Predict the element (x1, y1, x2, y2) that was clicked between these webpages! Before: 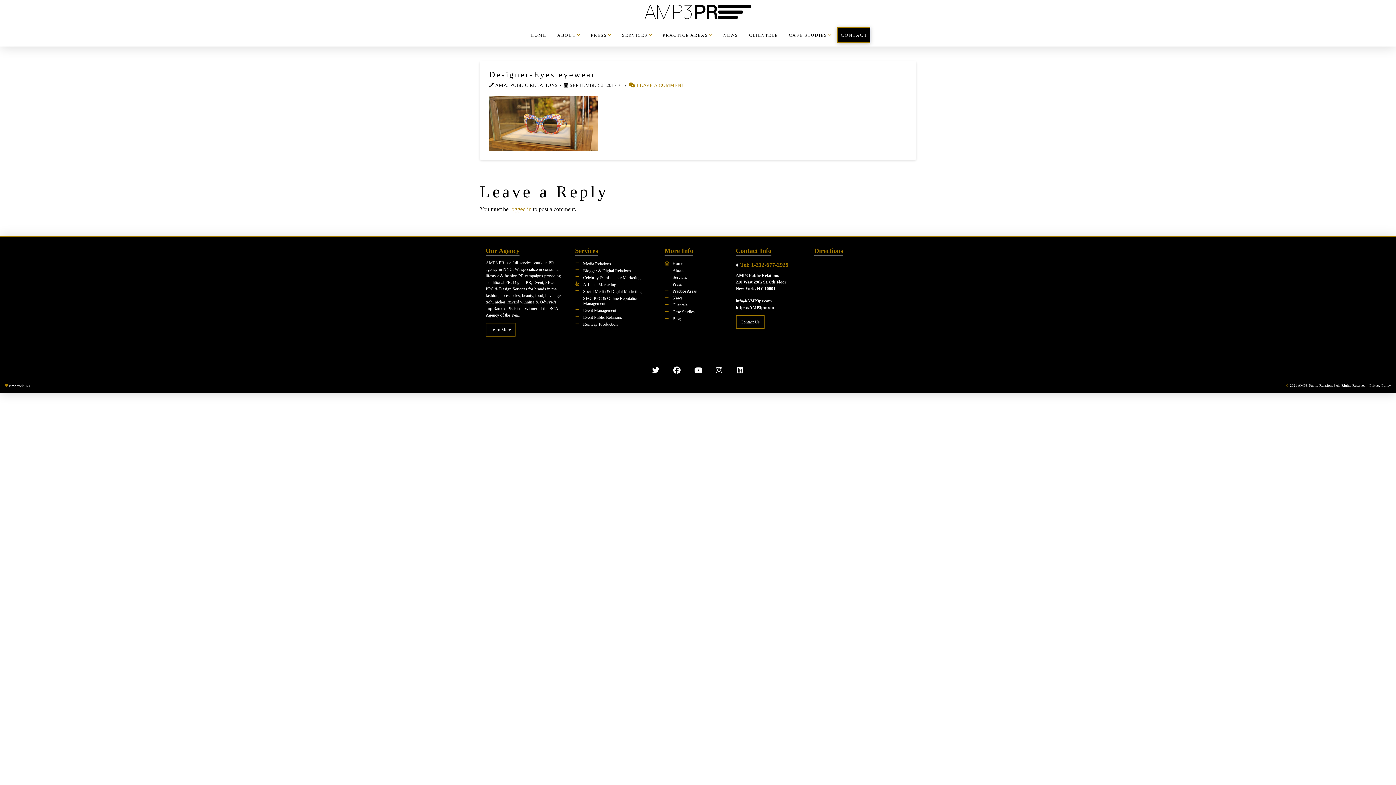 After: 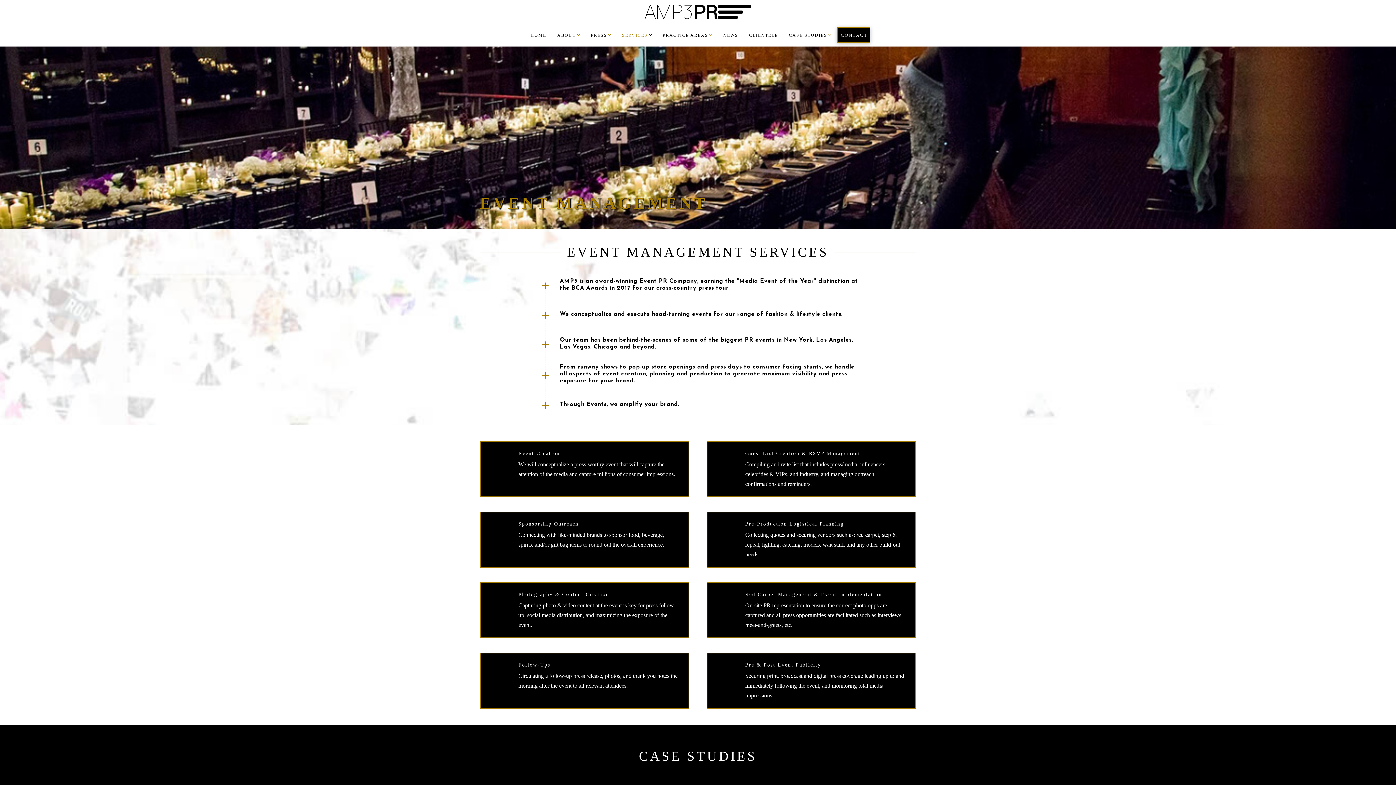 Action: bbox: (575, 306, 616, 313) label: Event Management